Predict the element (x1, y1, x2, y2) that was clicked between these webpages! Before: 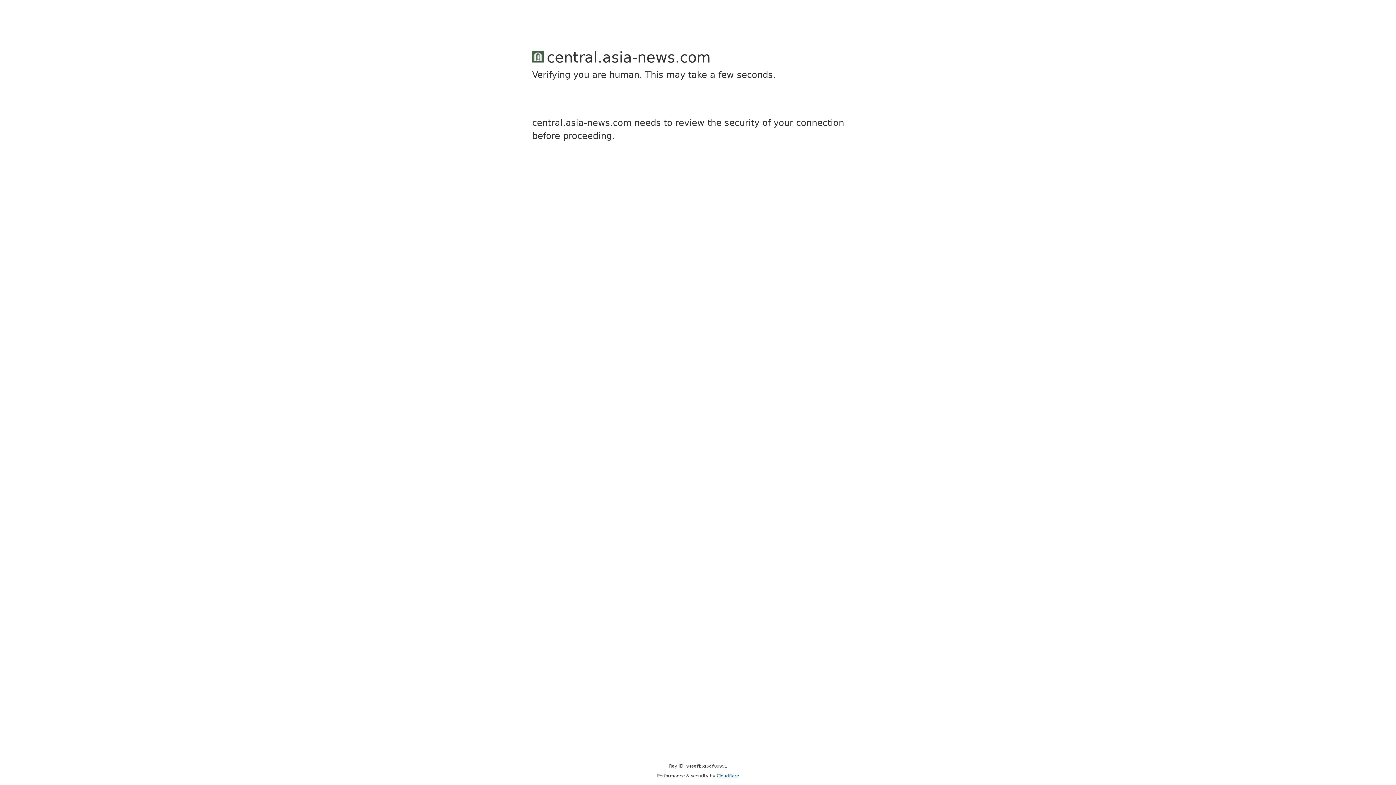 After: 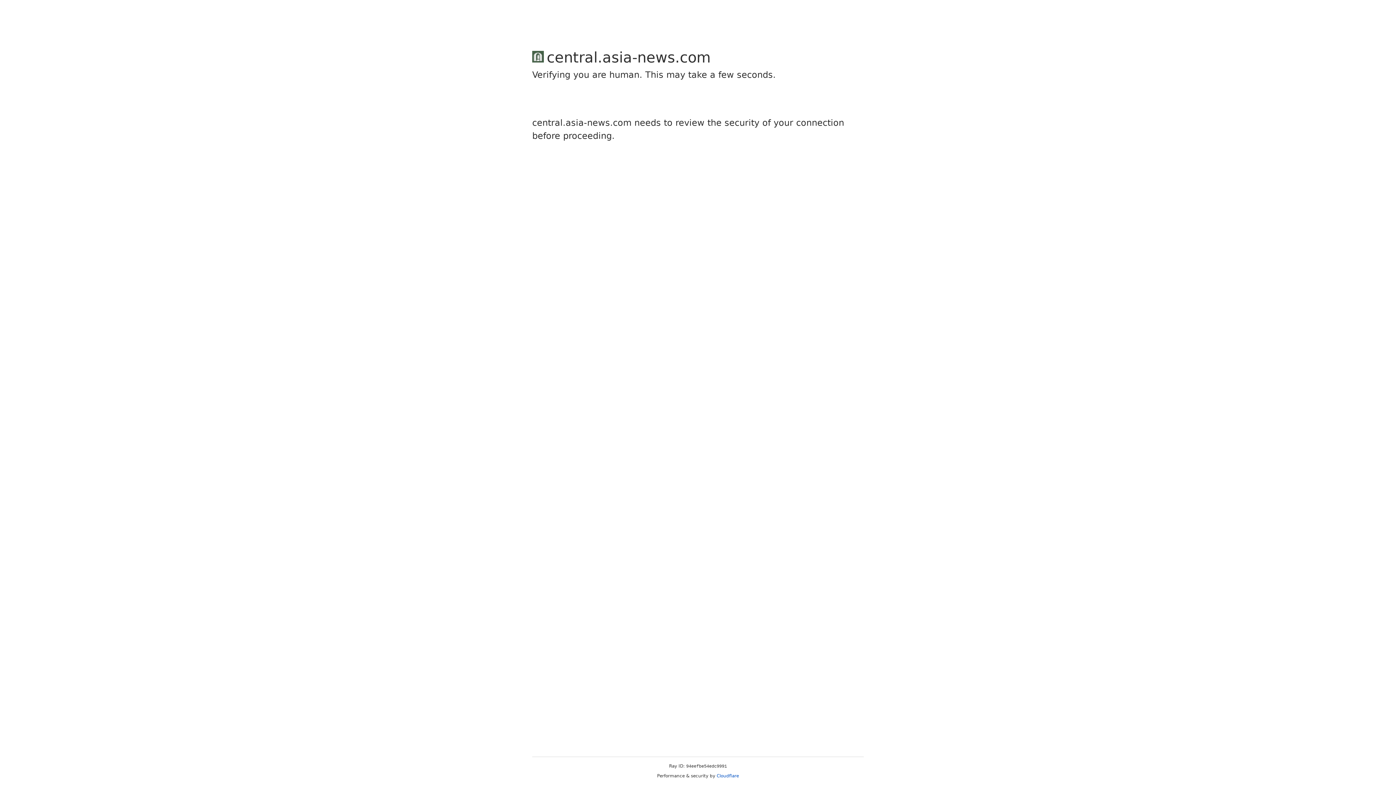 Action: bbox: (716, 773, 739, 778) label: Cloudflare